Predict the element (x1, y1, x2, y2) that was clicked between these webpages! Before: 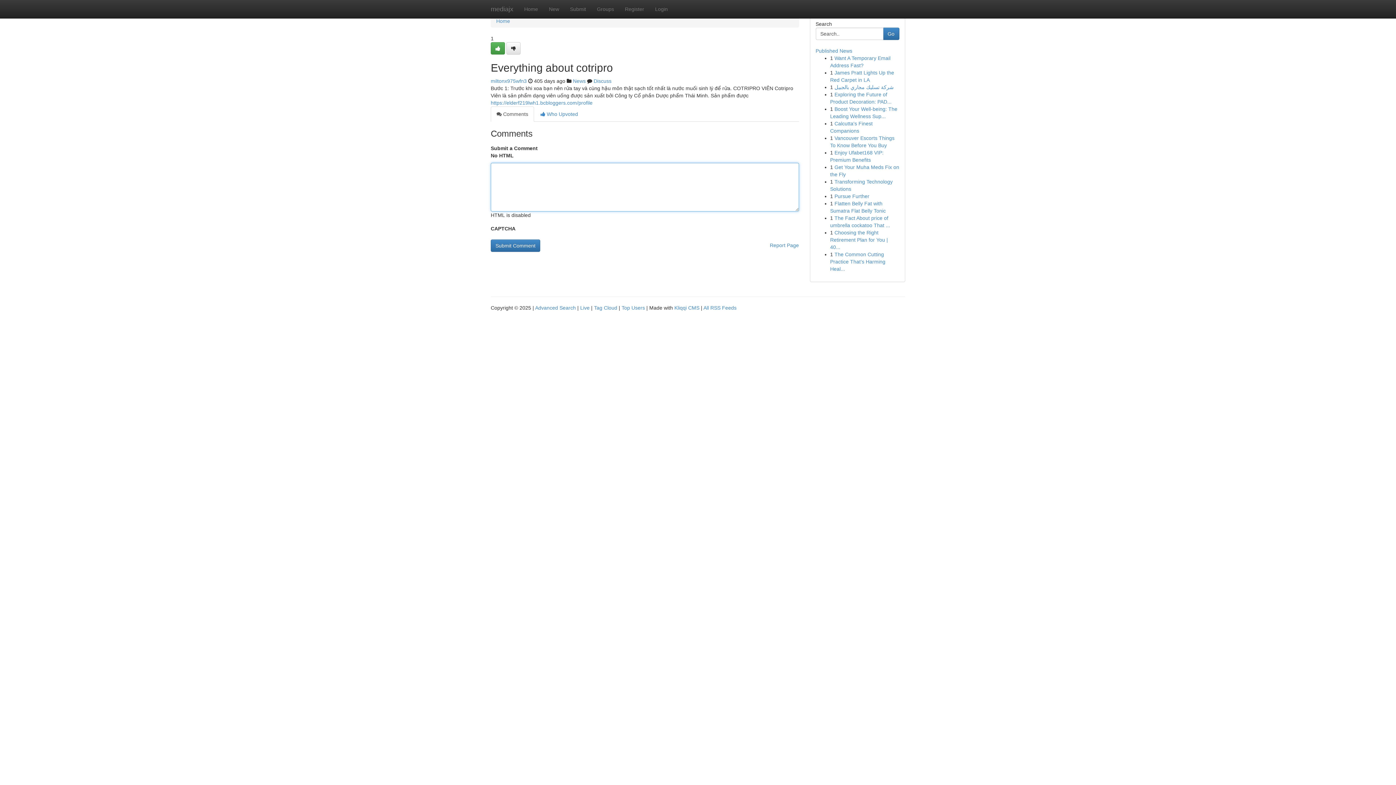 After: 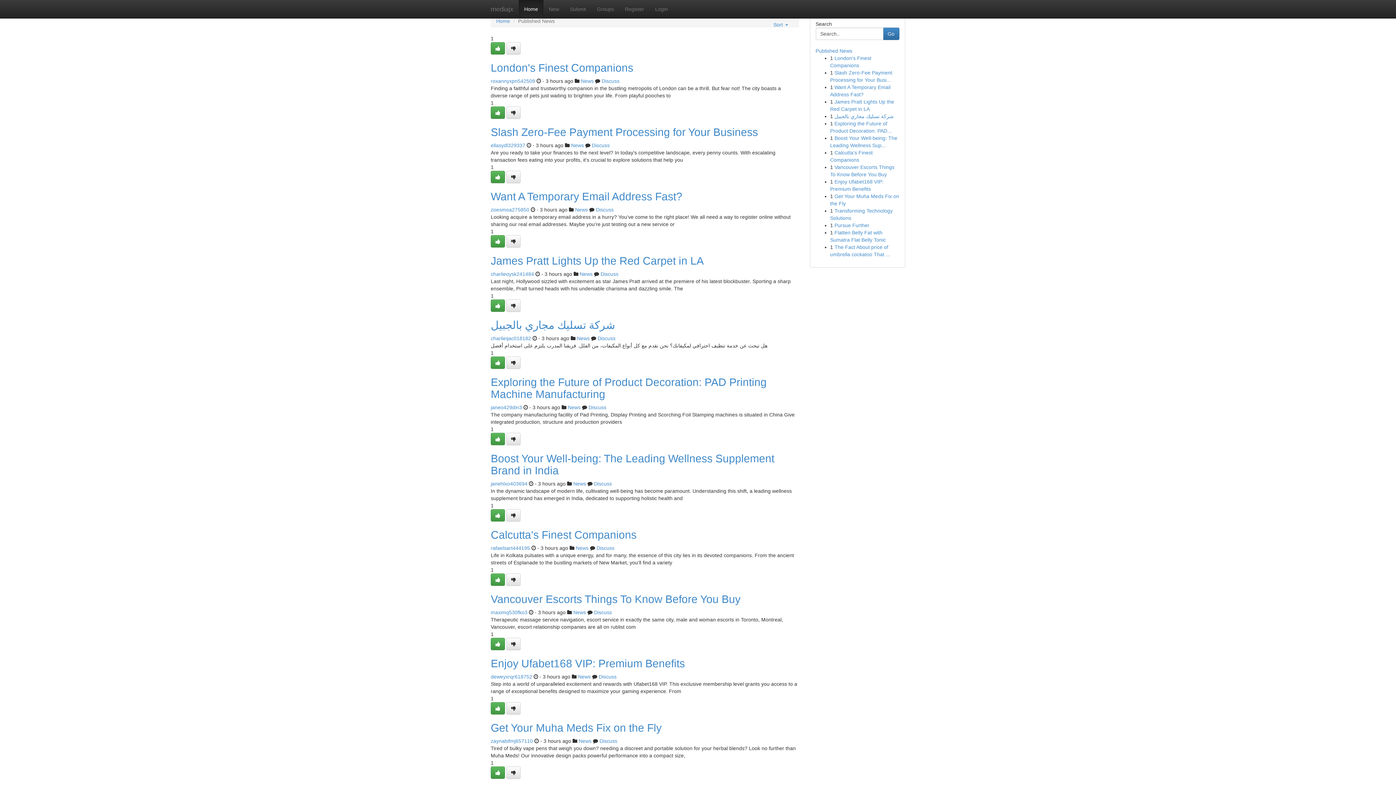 Action: bbox: (815, 48, 852, 53) label: Published News